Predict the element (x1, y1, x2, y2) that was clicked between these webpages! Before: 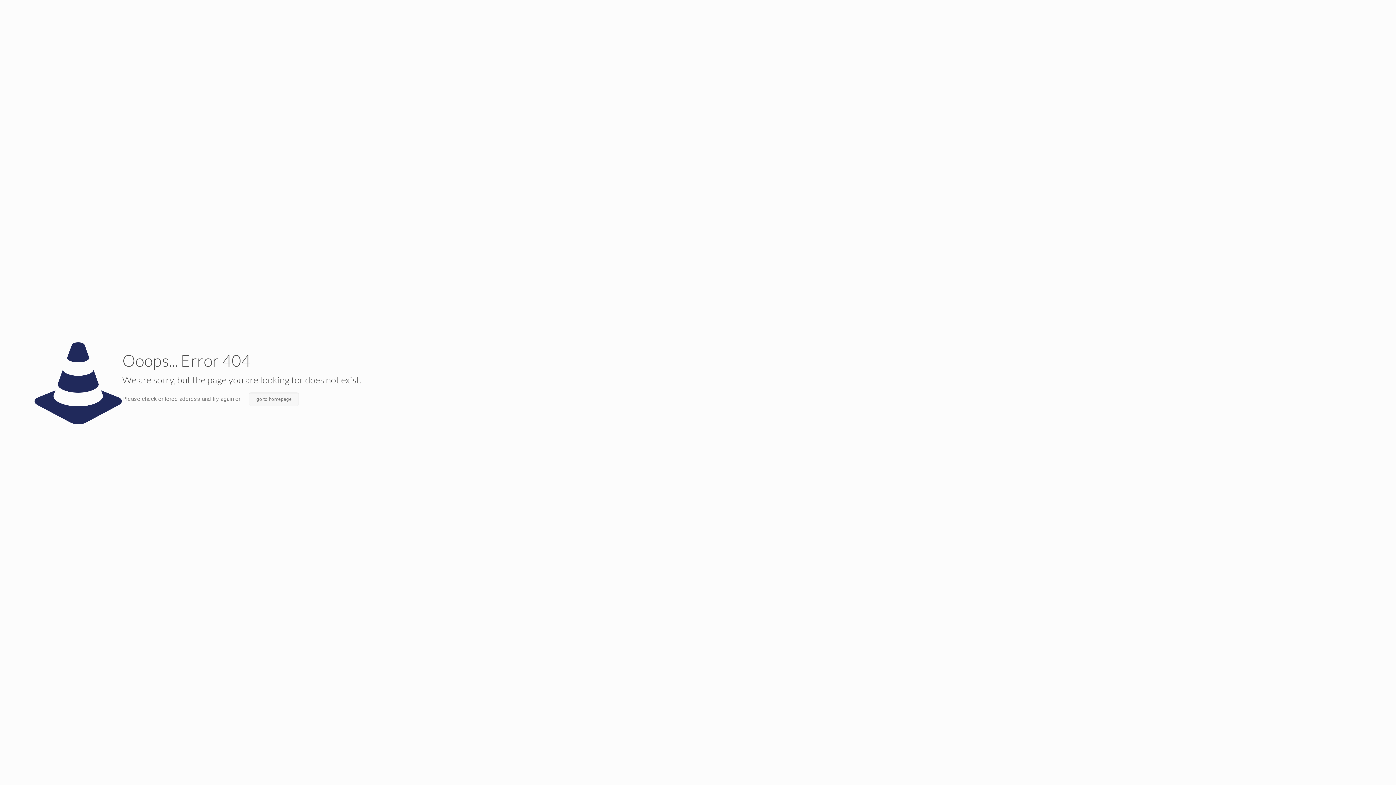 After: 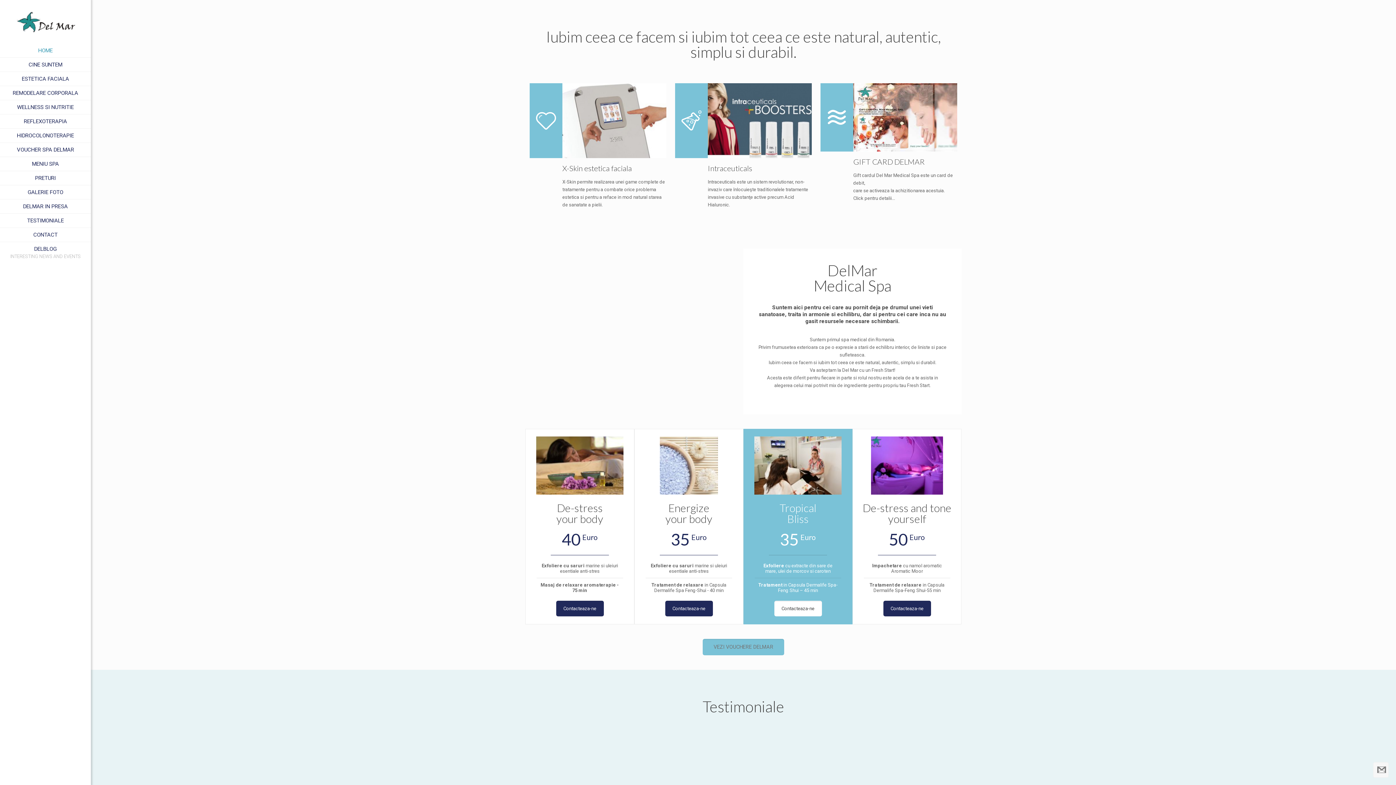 Action: label: go to homepage bbox: (249, 392, 299, 406)